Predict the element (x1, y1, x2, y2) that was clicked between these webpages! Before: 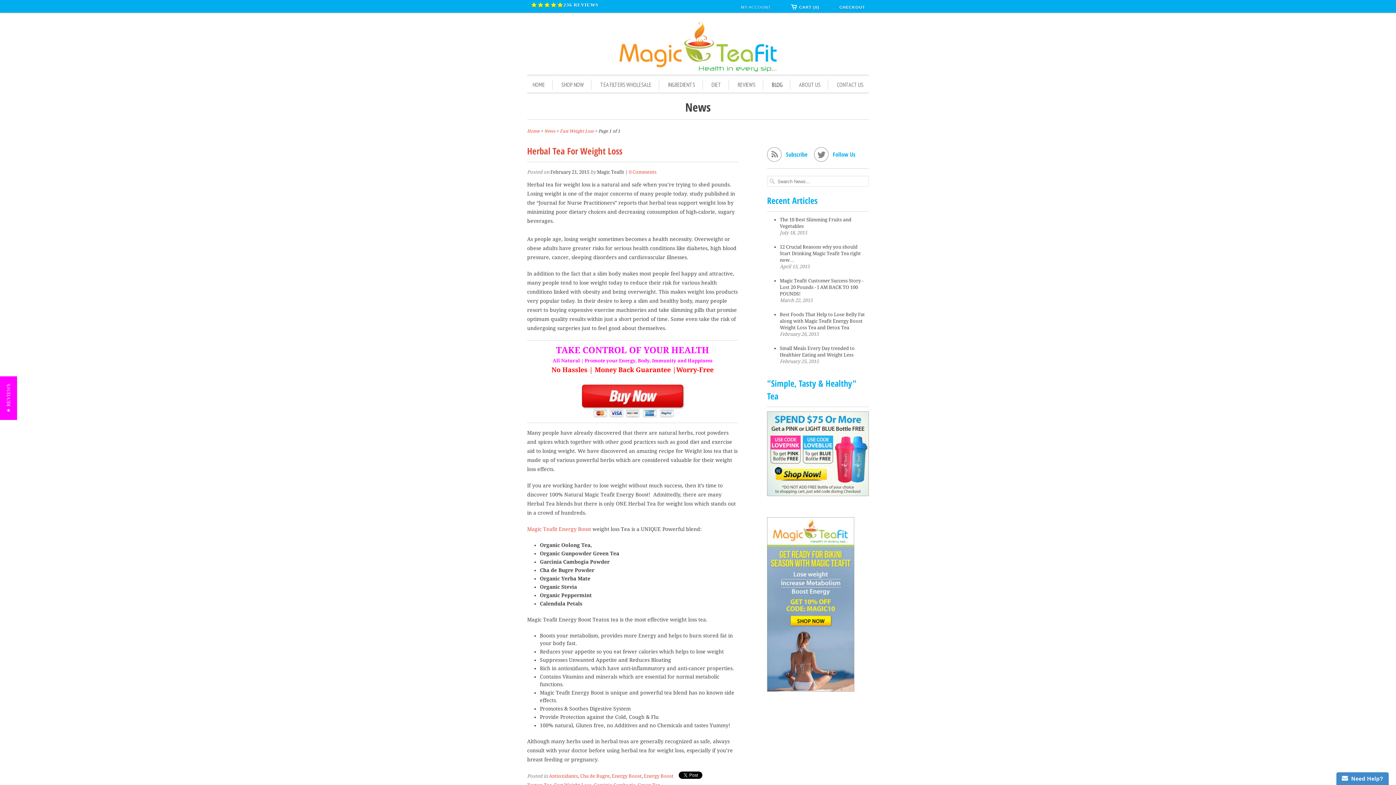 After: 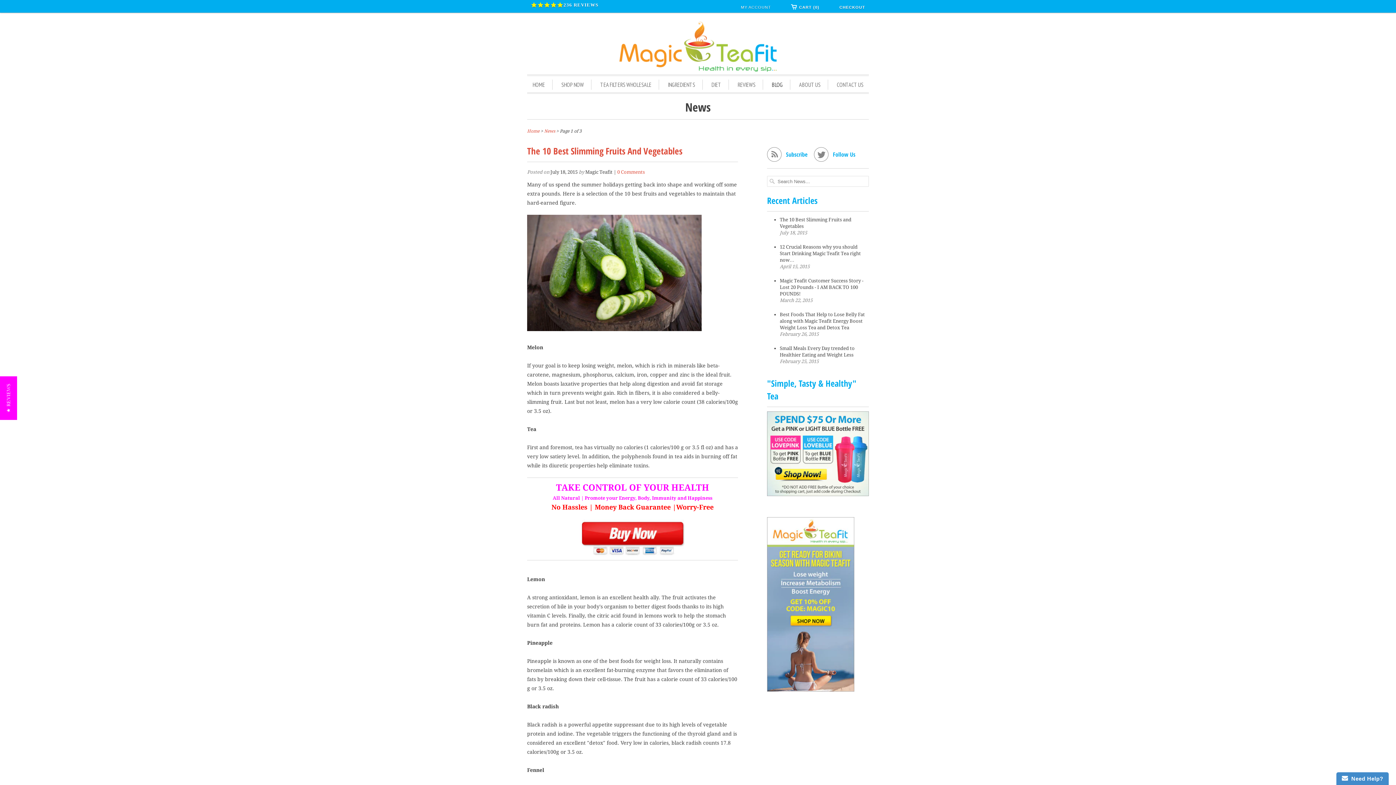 Action: bbox: (685, 99, 710, 114) label: News